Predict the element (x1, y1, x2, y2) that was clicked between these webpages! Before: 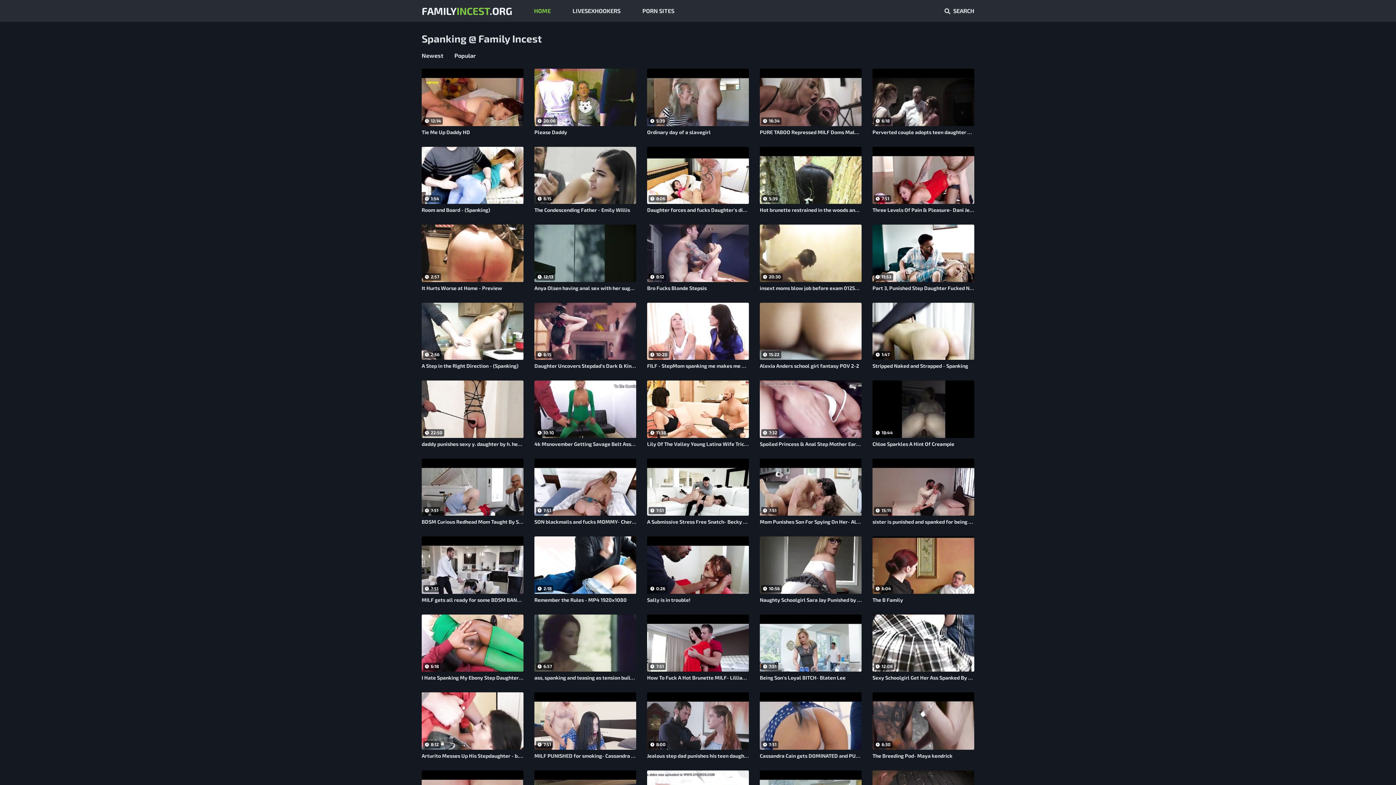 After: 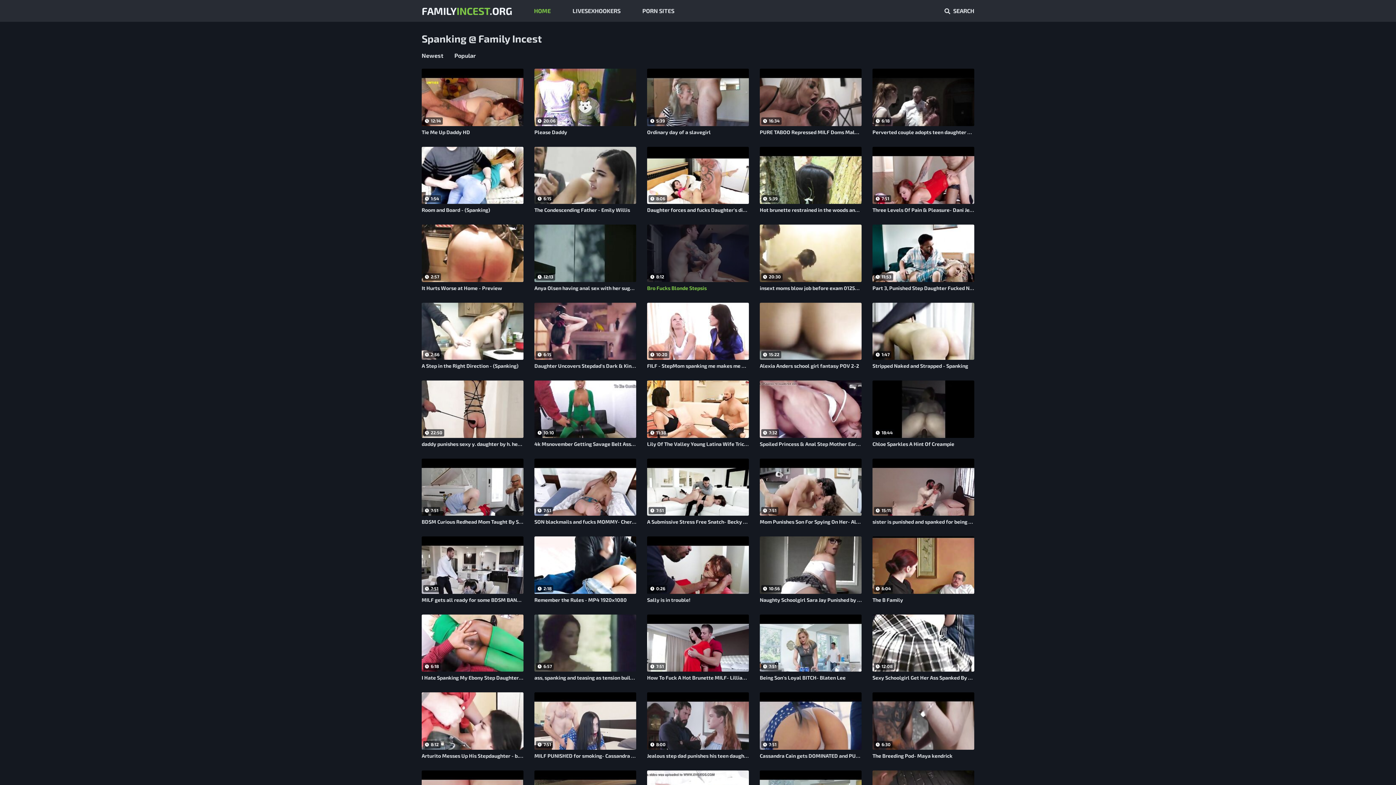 Action: label: 8:12

Bro Fucks Blonde Stepsis bbox: (647, 224, 749, 291)